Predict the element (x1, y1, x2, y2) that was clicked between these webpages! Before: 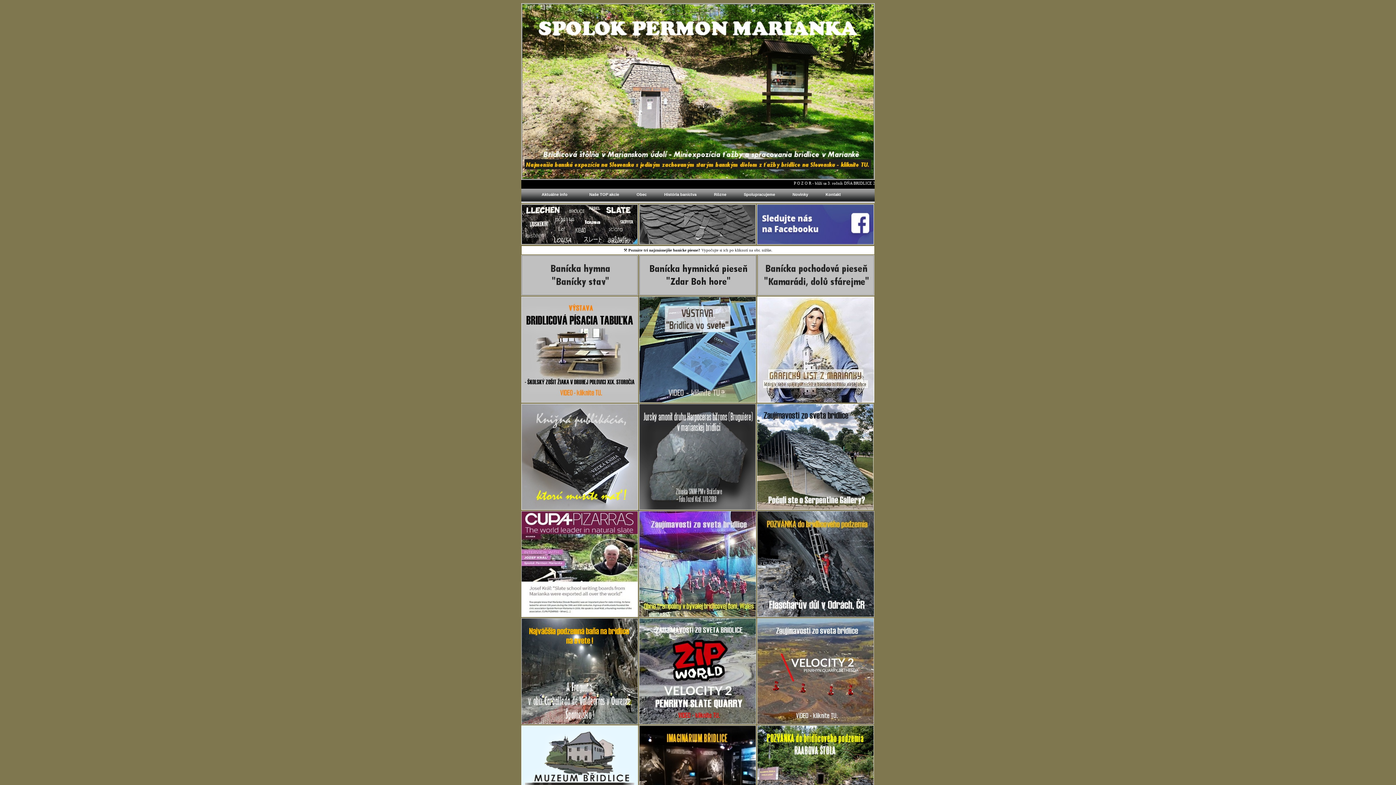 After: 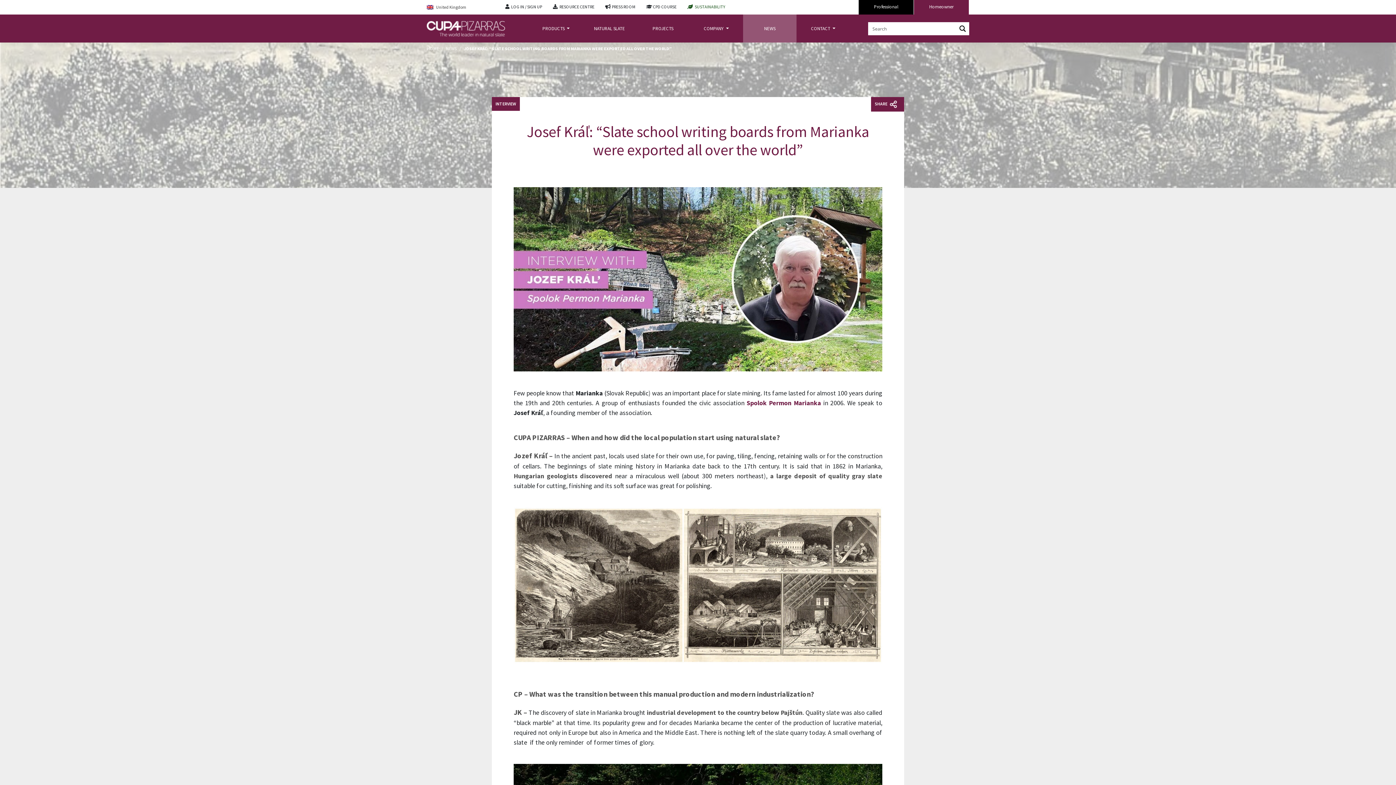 Action: bbox: (521, 614, 639, 618) label:  